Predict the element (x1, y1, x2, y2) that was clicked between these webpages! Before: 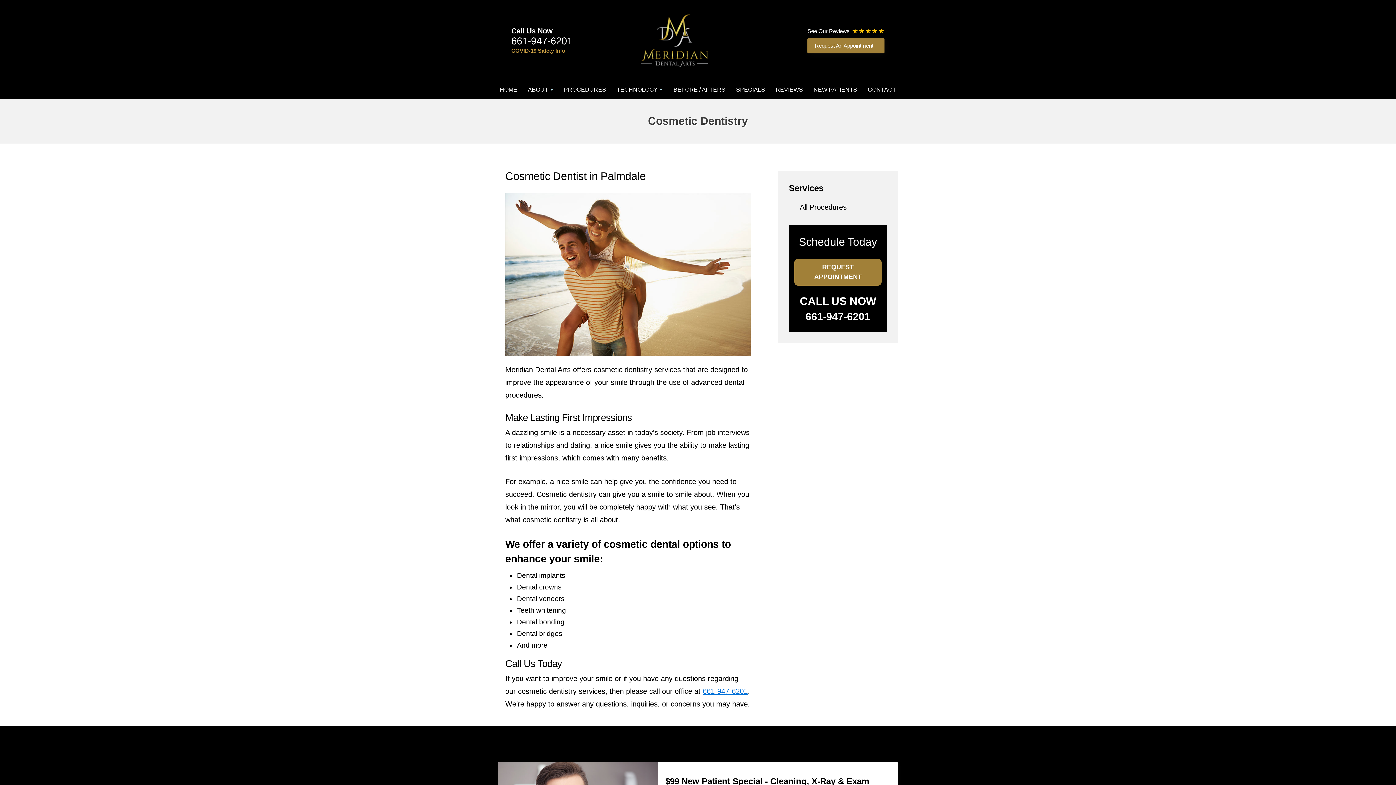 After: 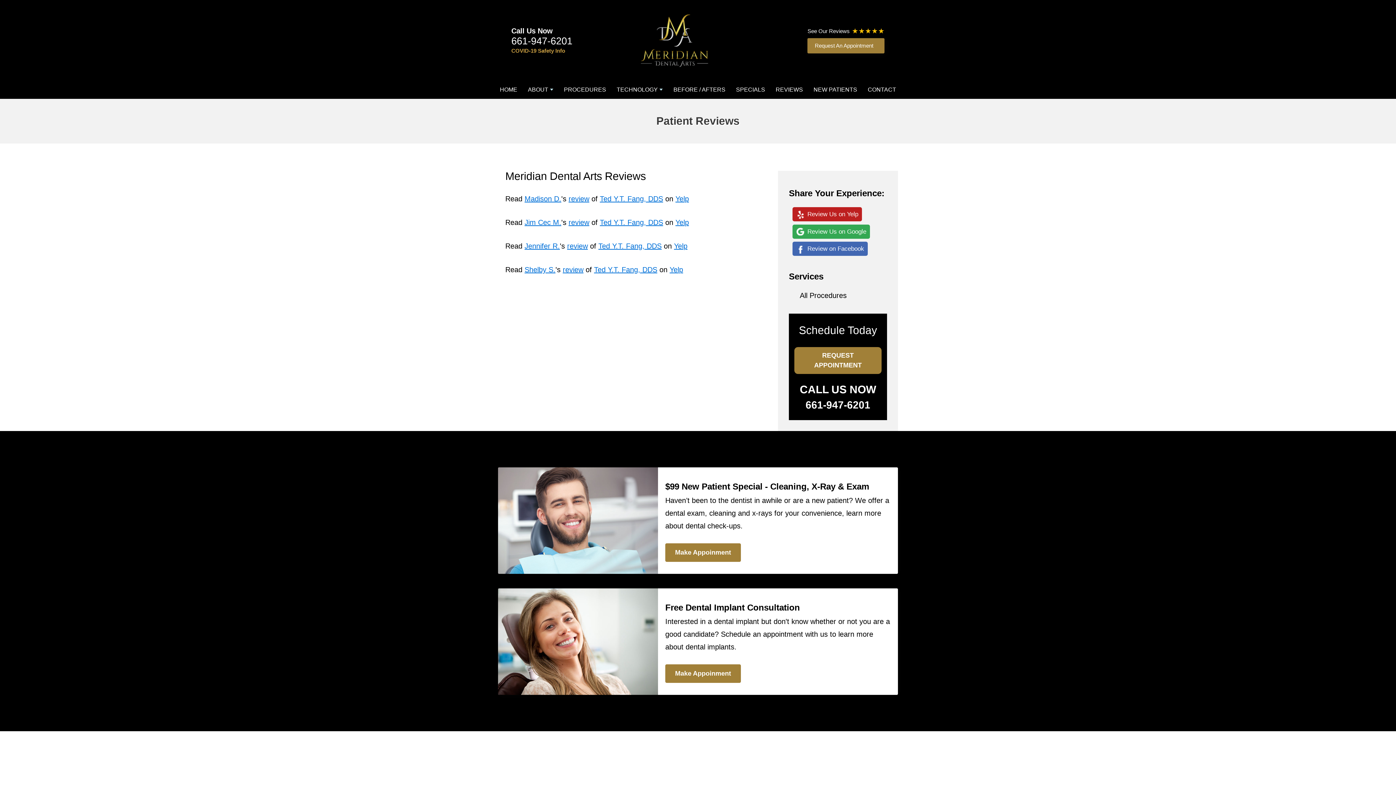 Action: label: REVIEWS bbox: (775, 81, 803, 98)